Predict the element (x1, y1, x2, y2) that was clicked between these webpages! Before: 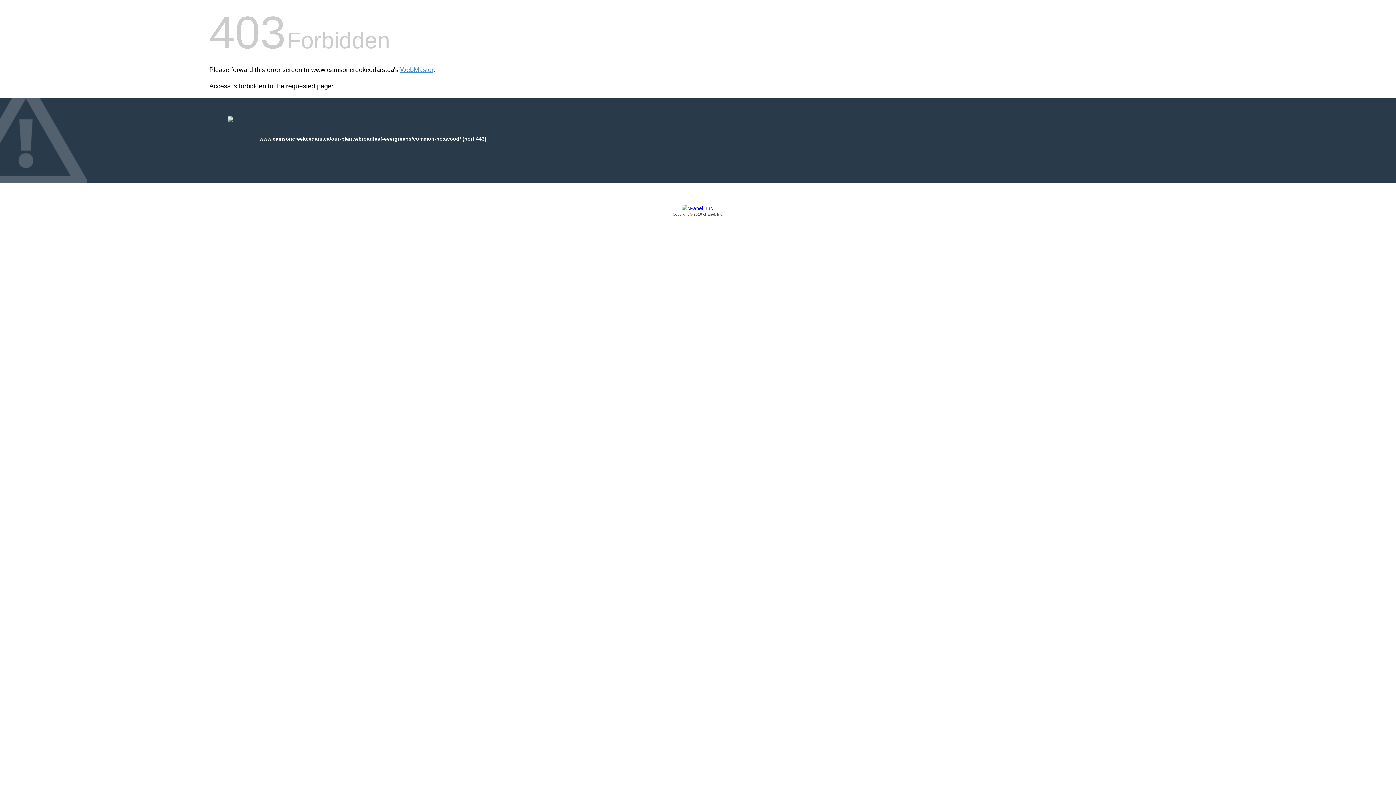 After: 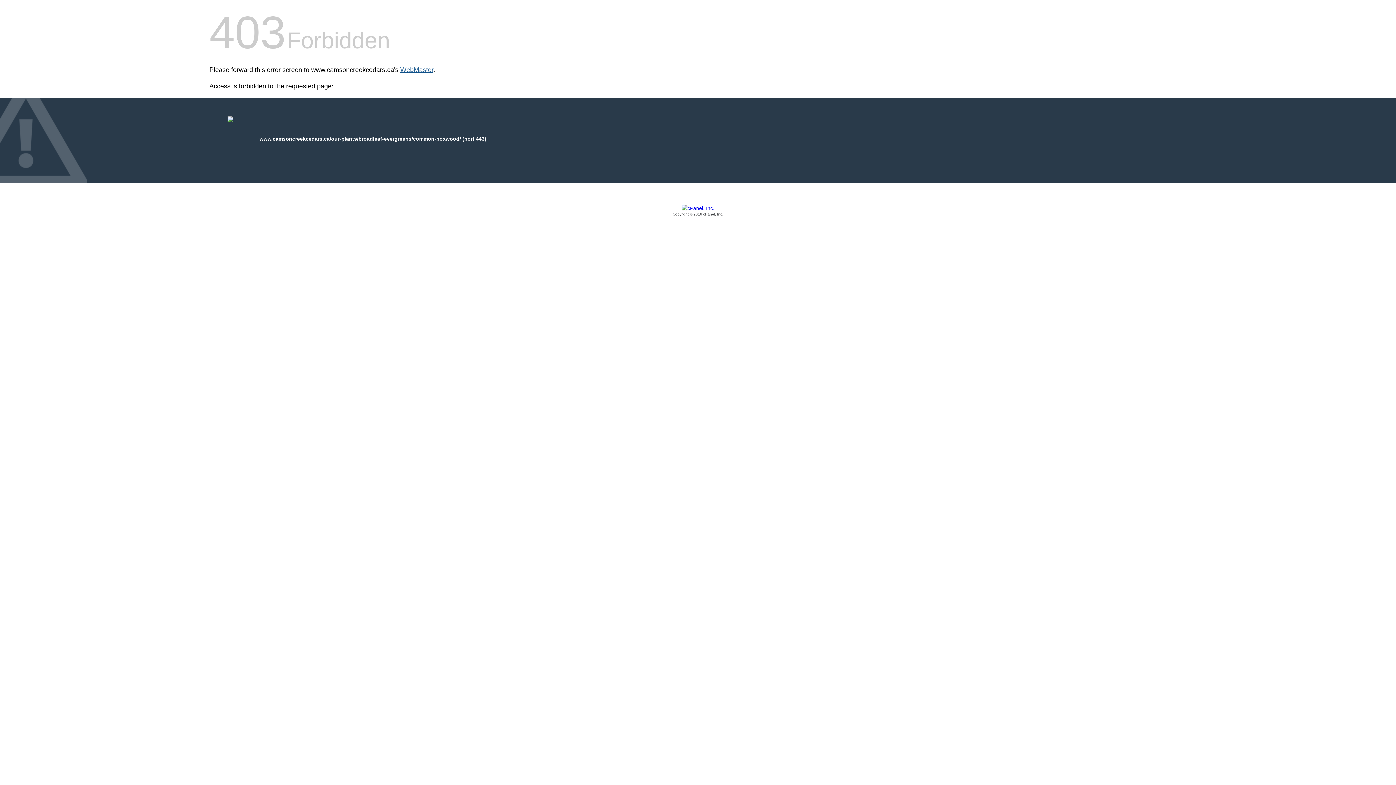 Action: bbox: (400, 66, 433, 73) label: WebMaster